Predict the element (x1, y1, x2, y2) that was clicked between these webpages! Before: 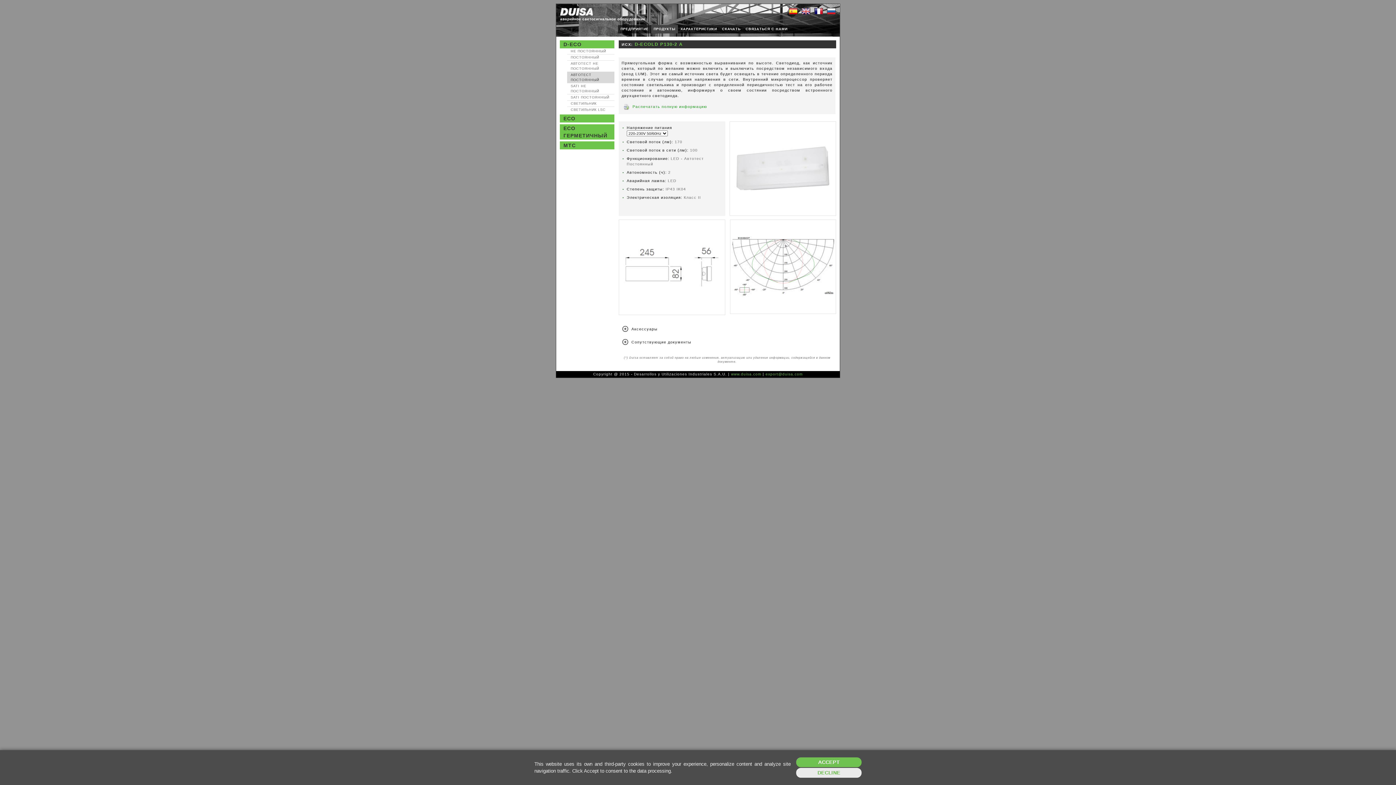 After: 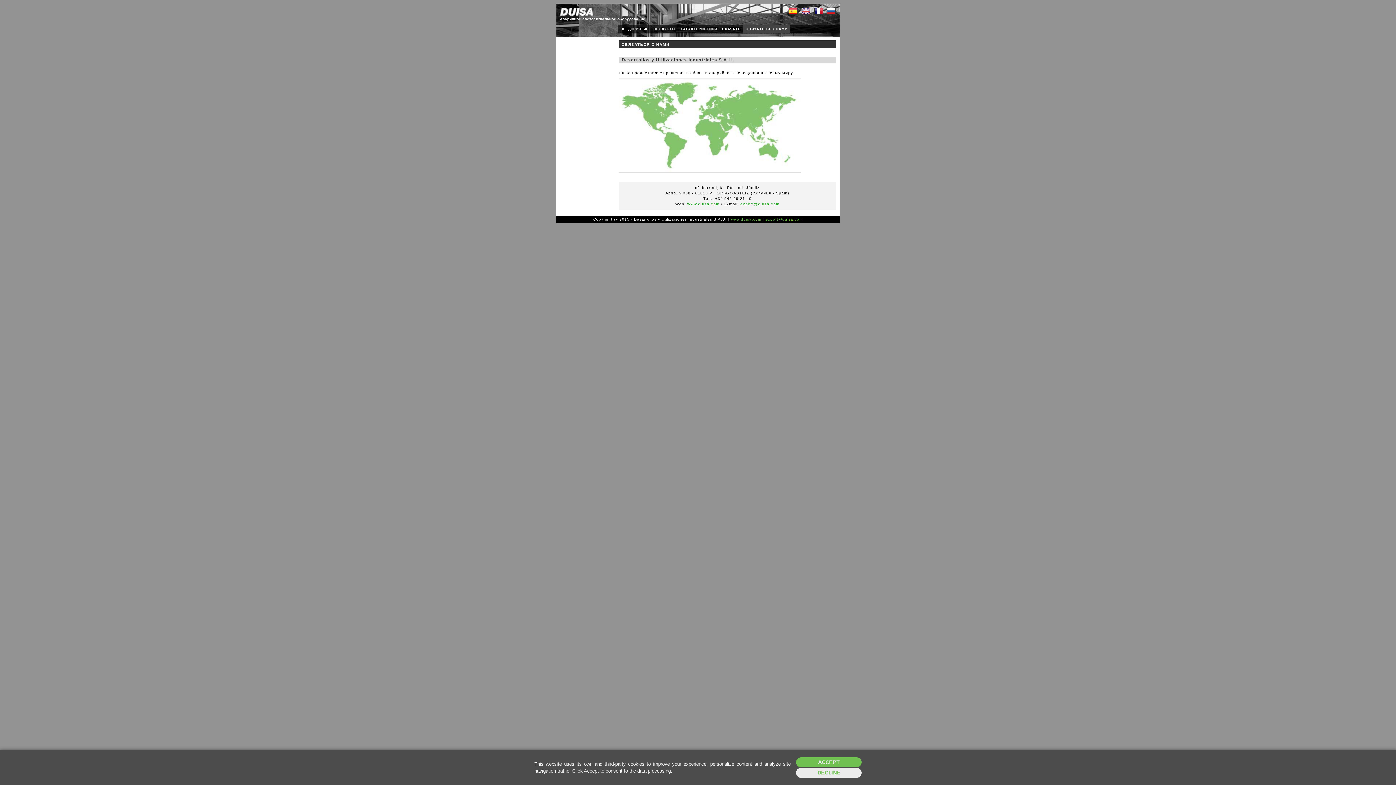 Action: label: СВЯЗАТЬСЯ С НАМИ bbox: (743, 25, 790, 33)